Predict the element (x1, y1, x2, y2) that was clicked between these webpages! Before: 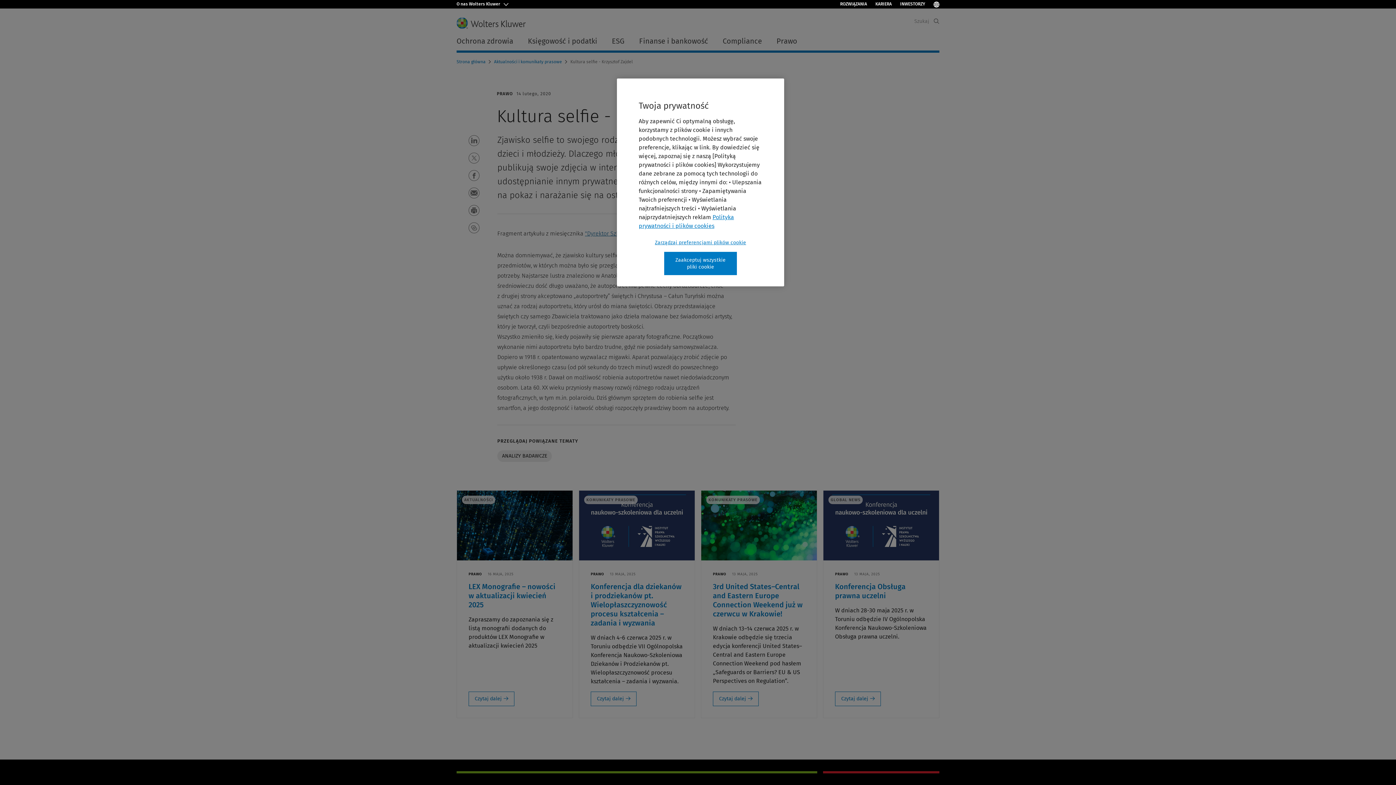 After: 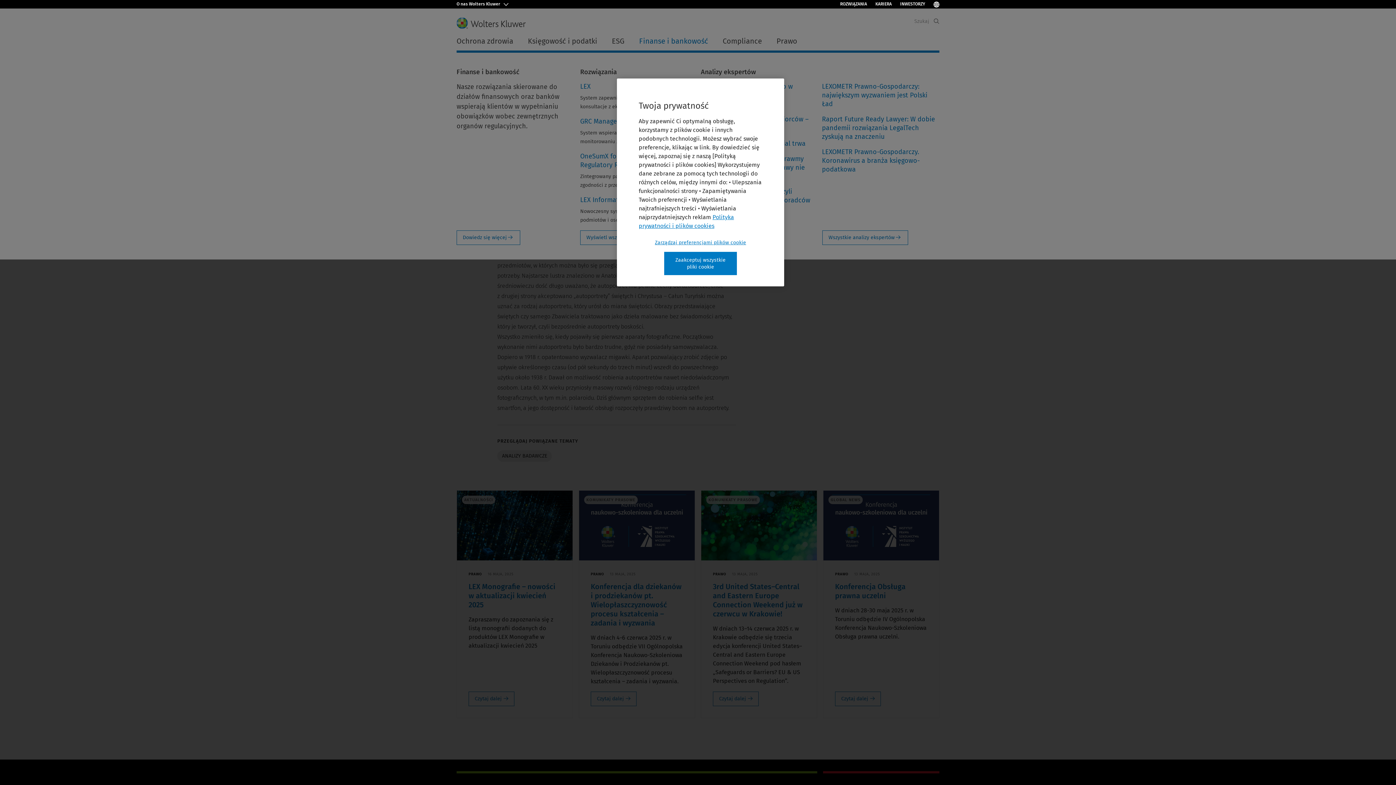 Action: label: Finanse i bankowość bbox: (632, 33, 715, 48)